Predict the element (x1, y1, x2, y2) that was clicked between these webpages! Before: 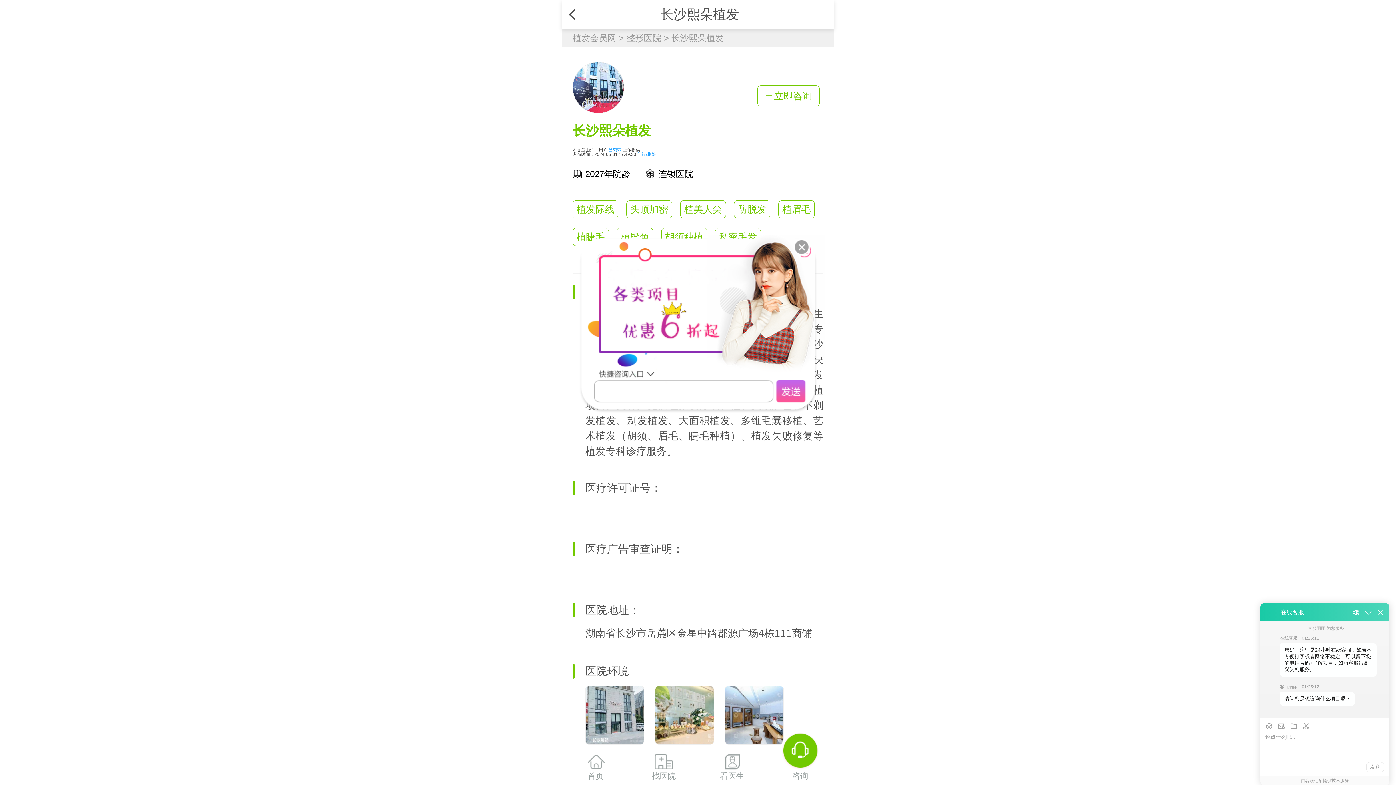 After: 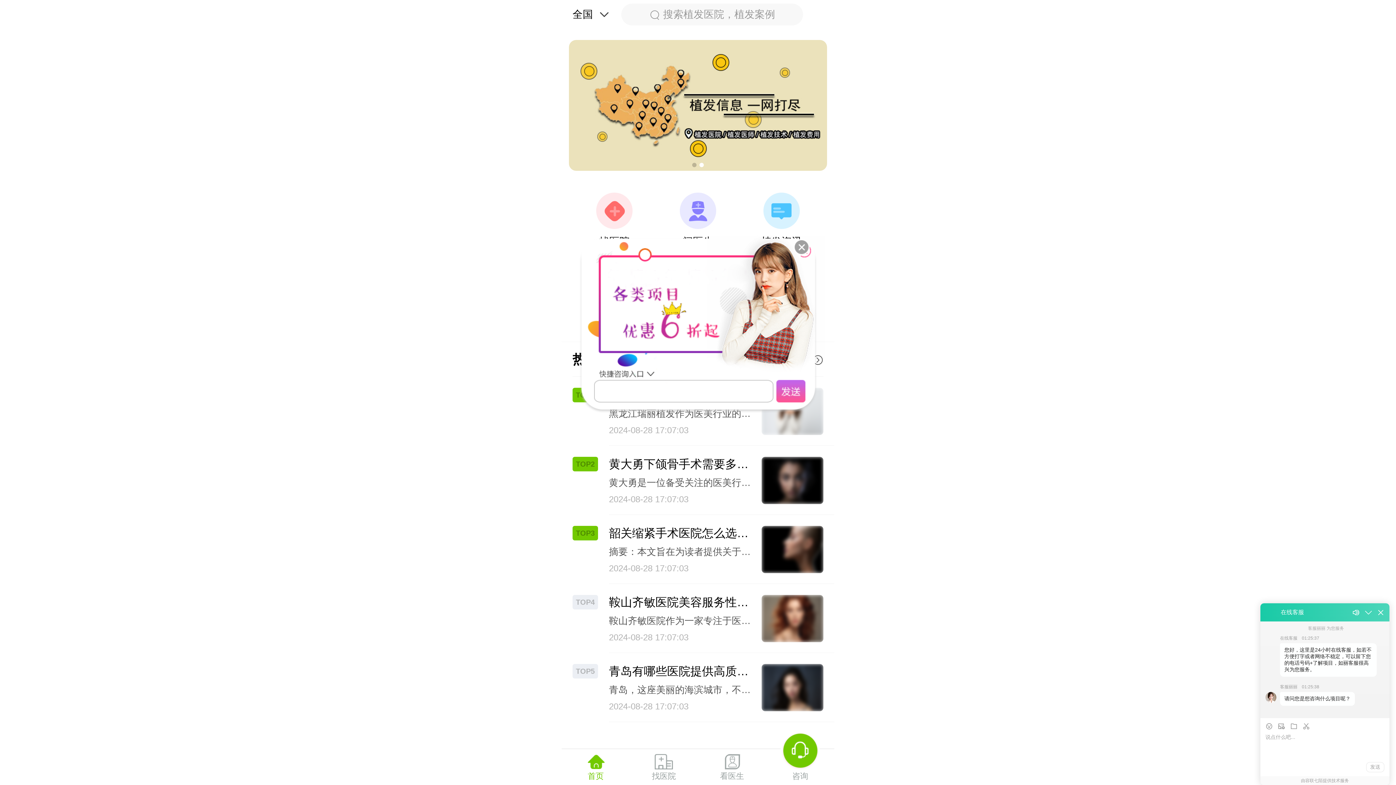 Action: bbox: (572, 33, 616, 42) label: 植发会员网